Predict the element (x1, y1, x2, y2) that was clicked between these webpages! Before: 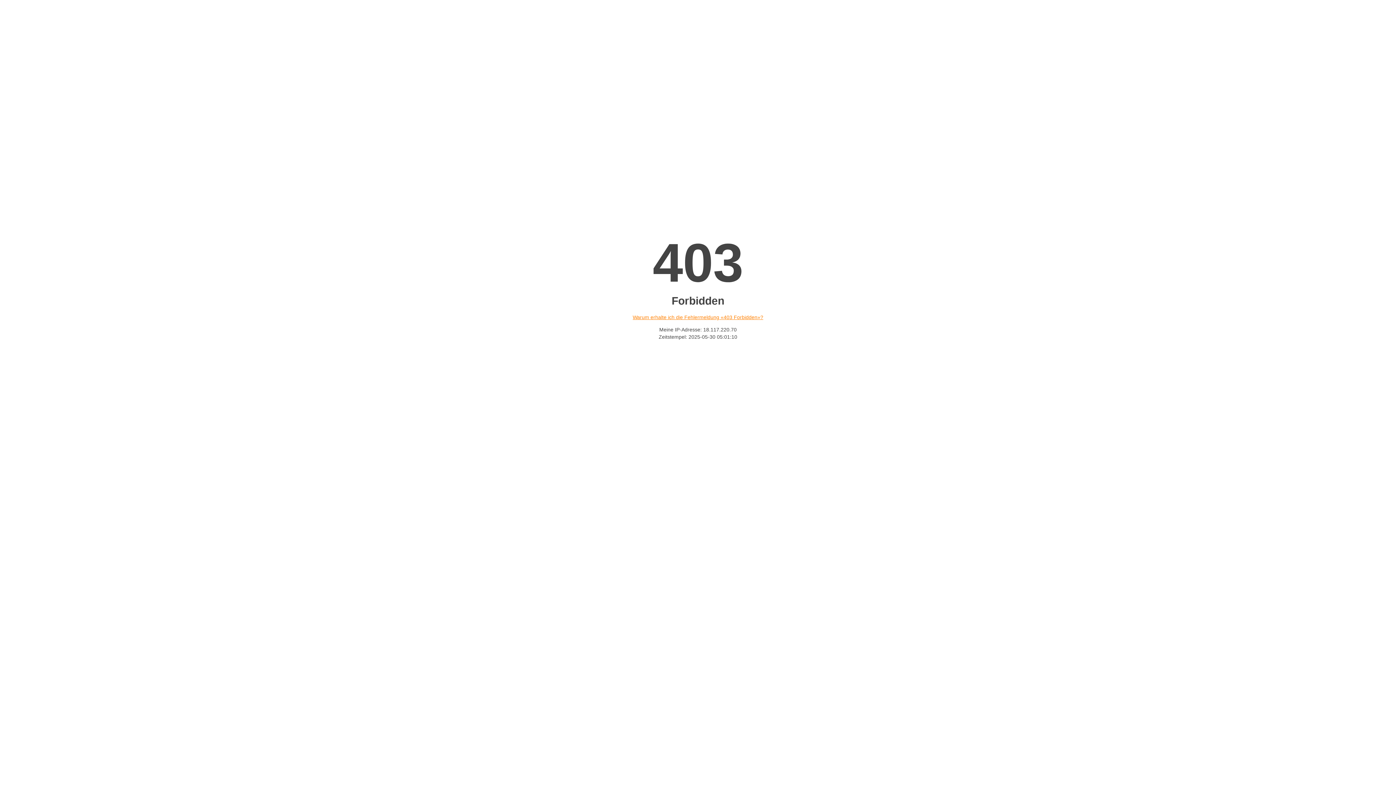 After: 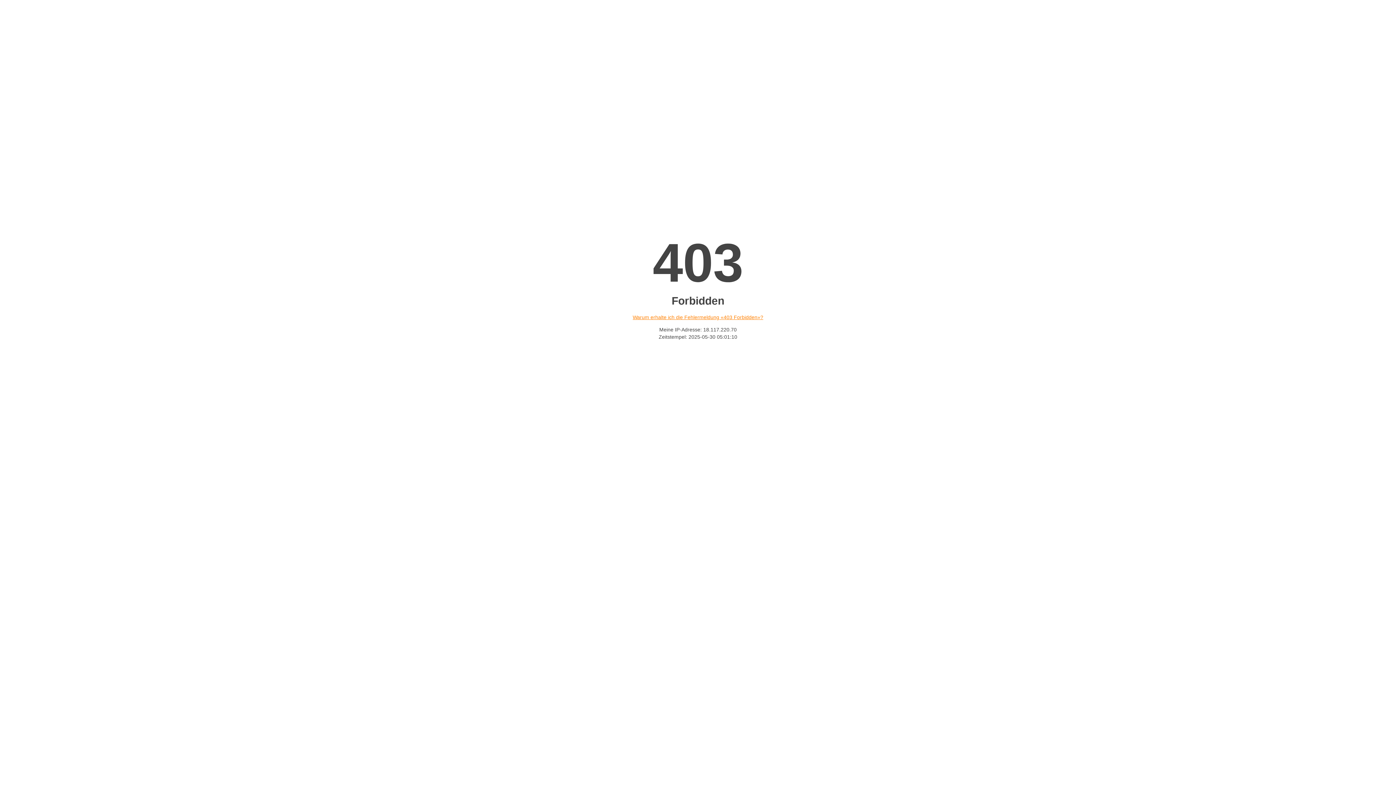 Action: bbox: (632, 314, 763, 320) label: Warum erhalte ich die Fehlermeldung «403 Forbidden»?